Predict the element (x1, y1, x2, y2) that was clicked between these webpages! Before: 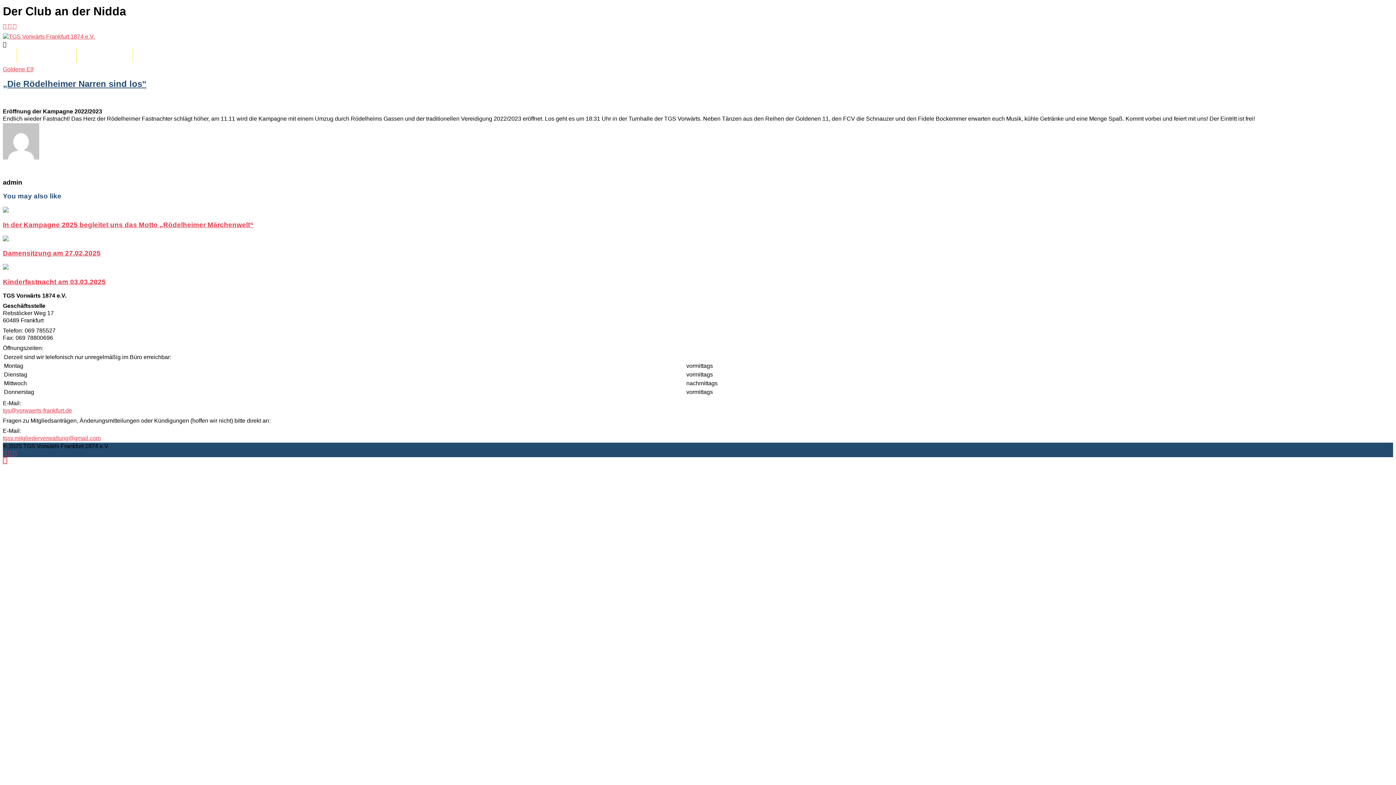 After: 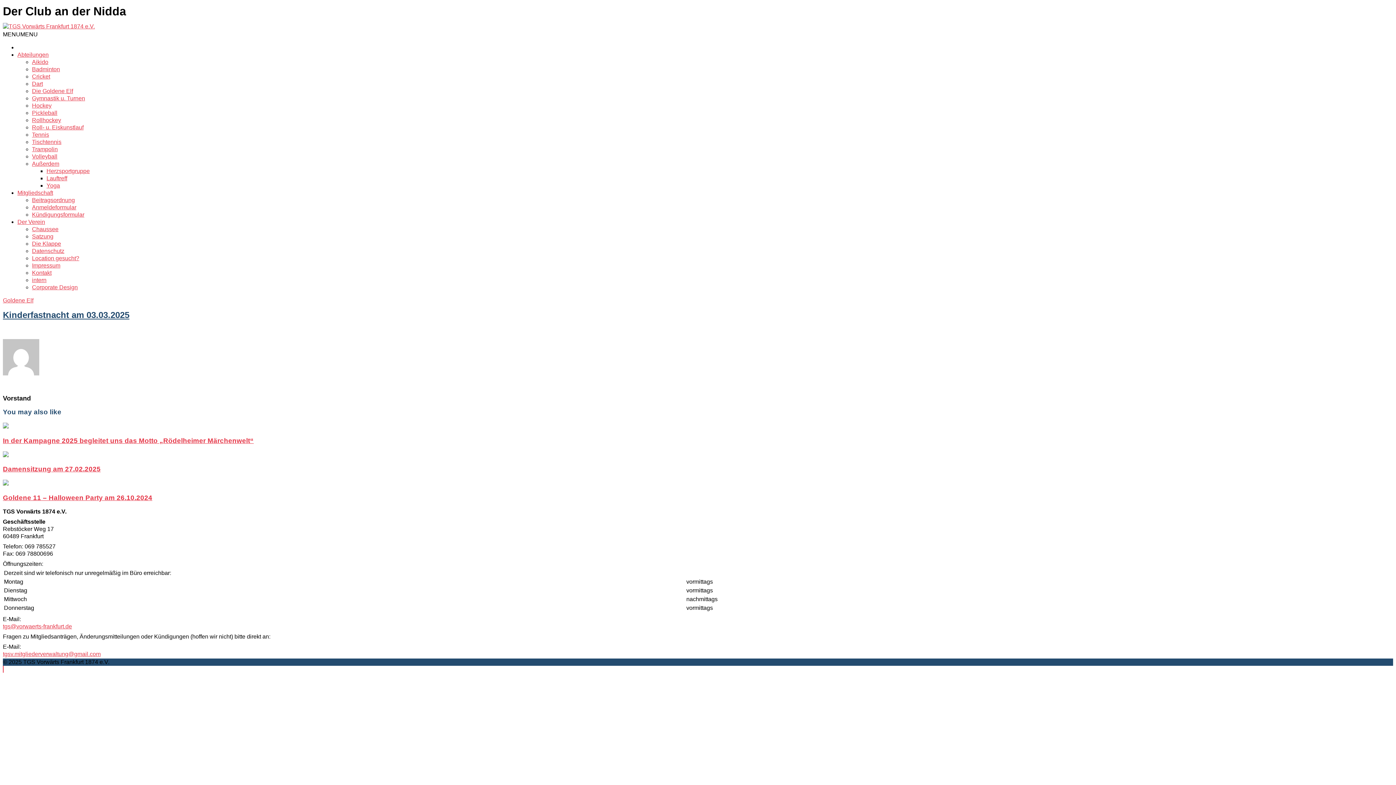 Action: bbox: (2, 264, 8, 270)